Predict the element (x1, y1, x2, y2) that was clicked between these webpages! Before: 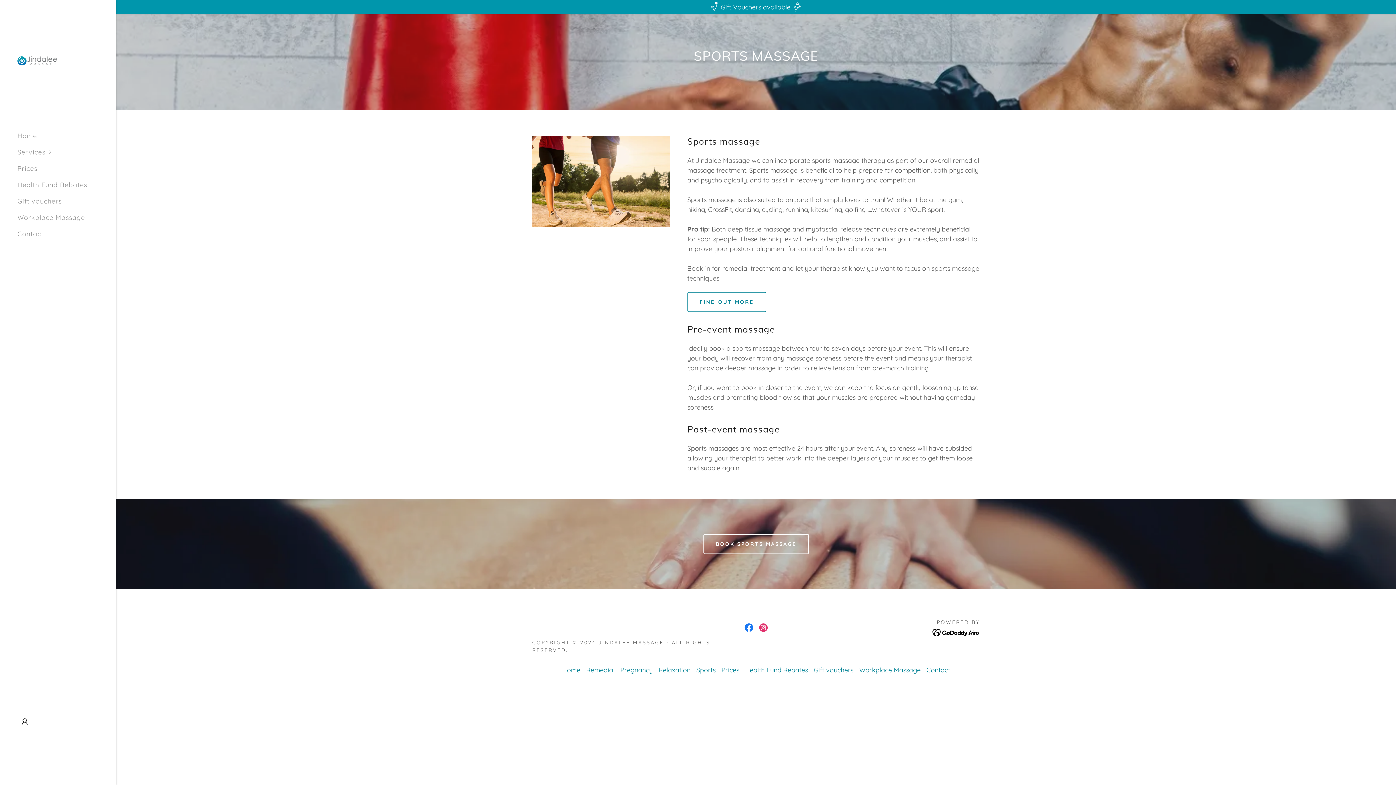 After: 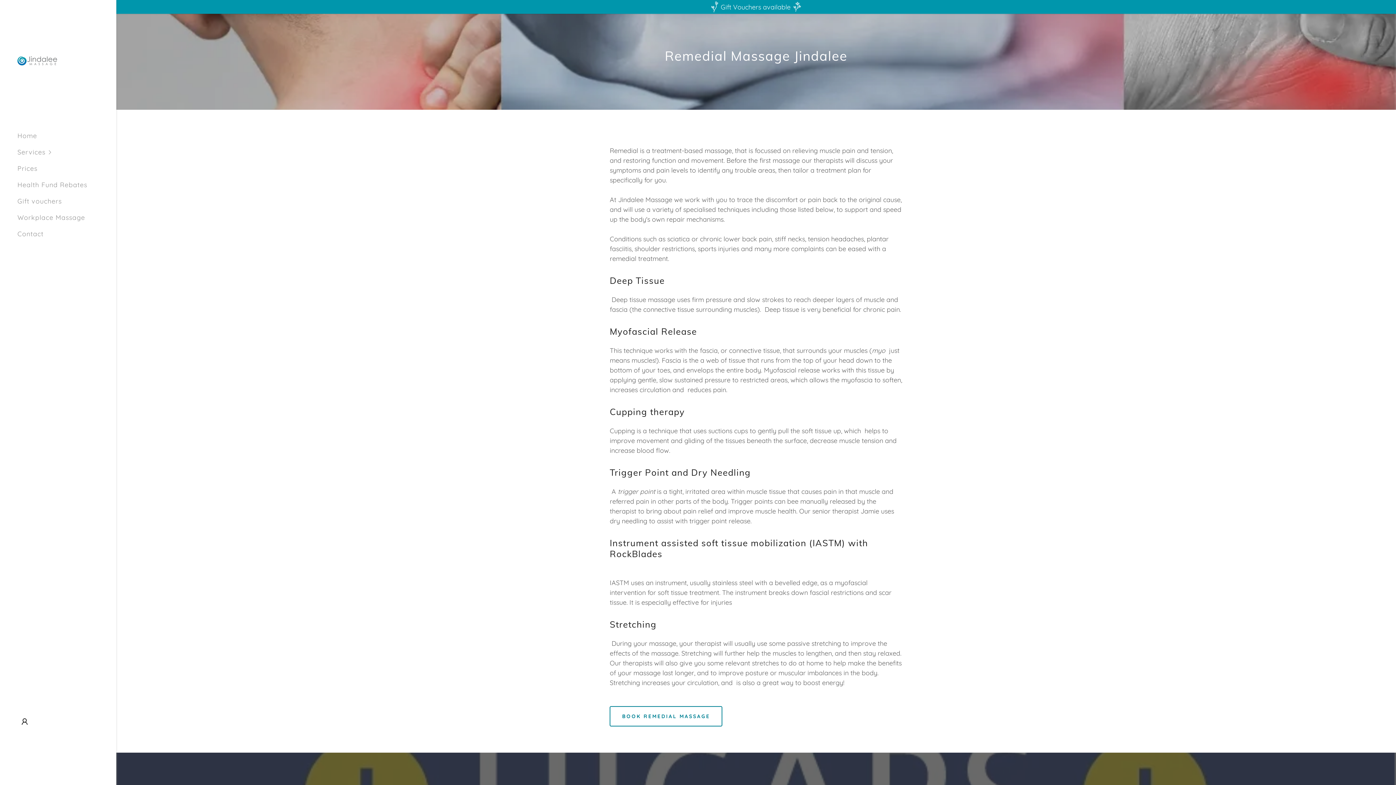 Action: bbox: (583, 663, 617, 677) label: Remedial